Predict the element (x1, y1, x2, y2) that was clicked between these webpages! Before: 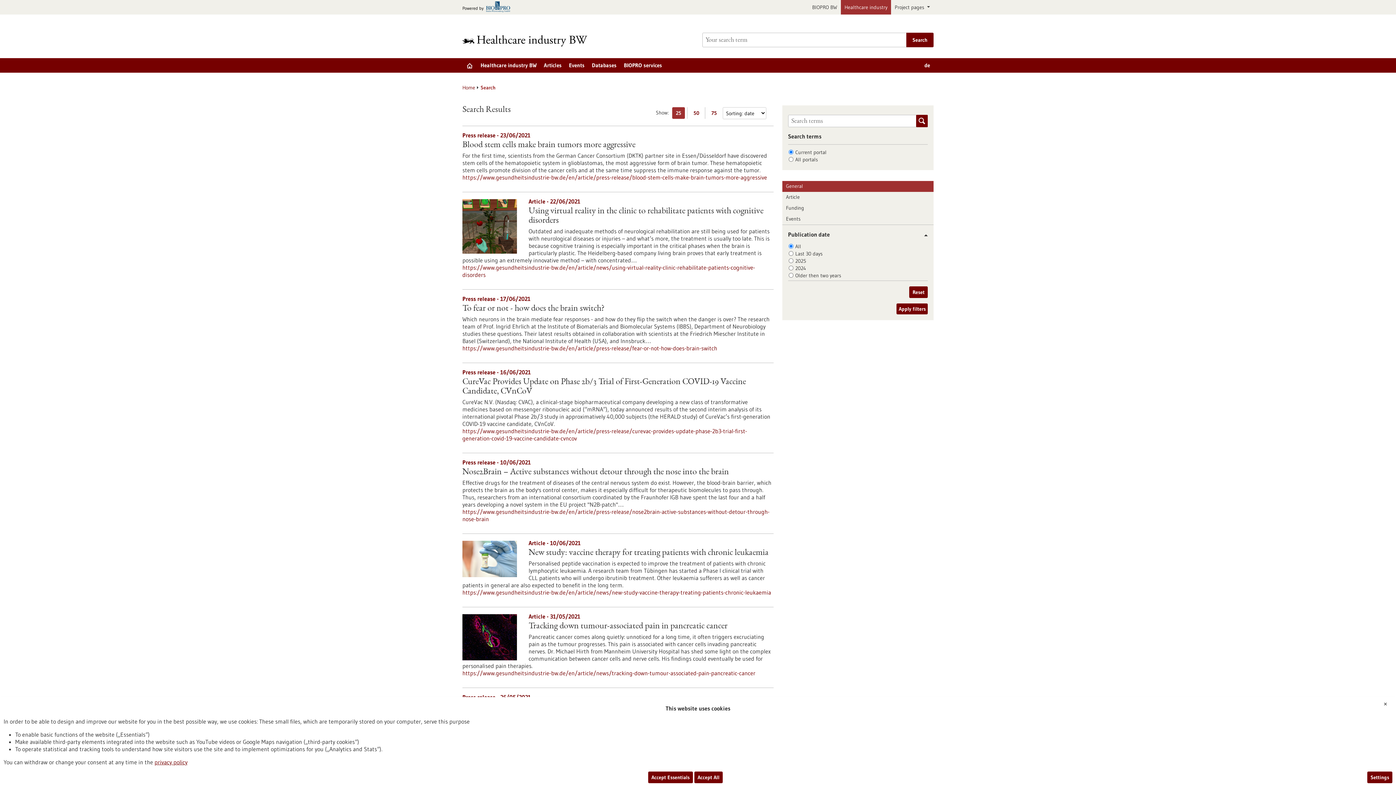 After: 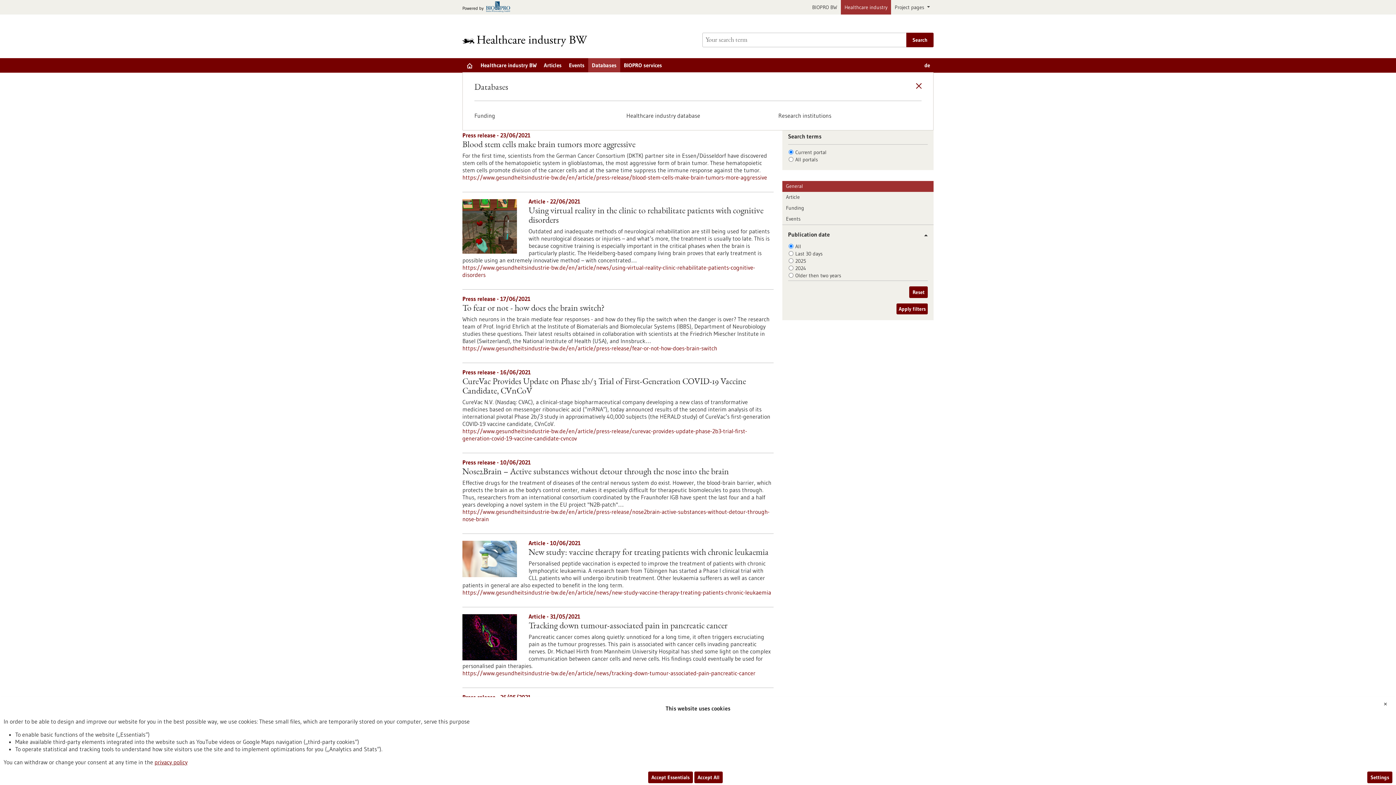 Action: bbox: (588, 58, 620, 72) label: Databases